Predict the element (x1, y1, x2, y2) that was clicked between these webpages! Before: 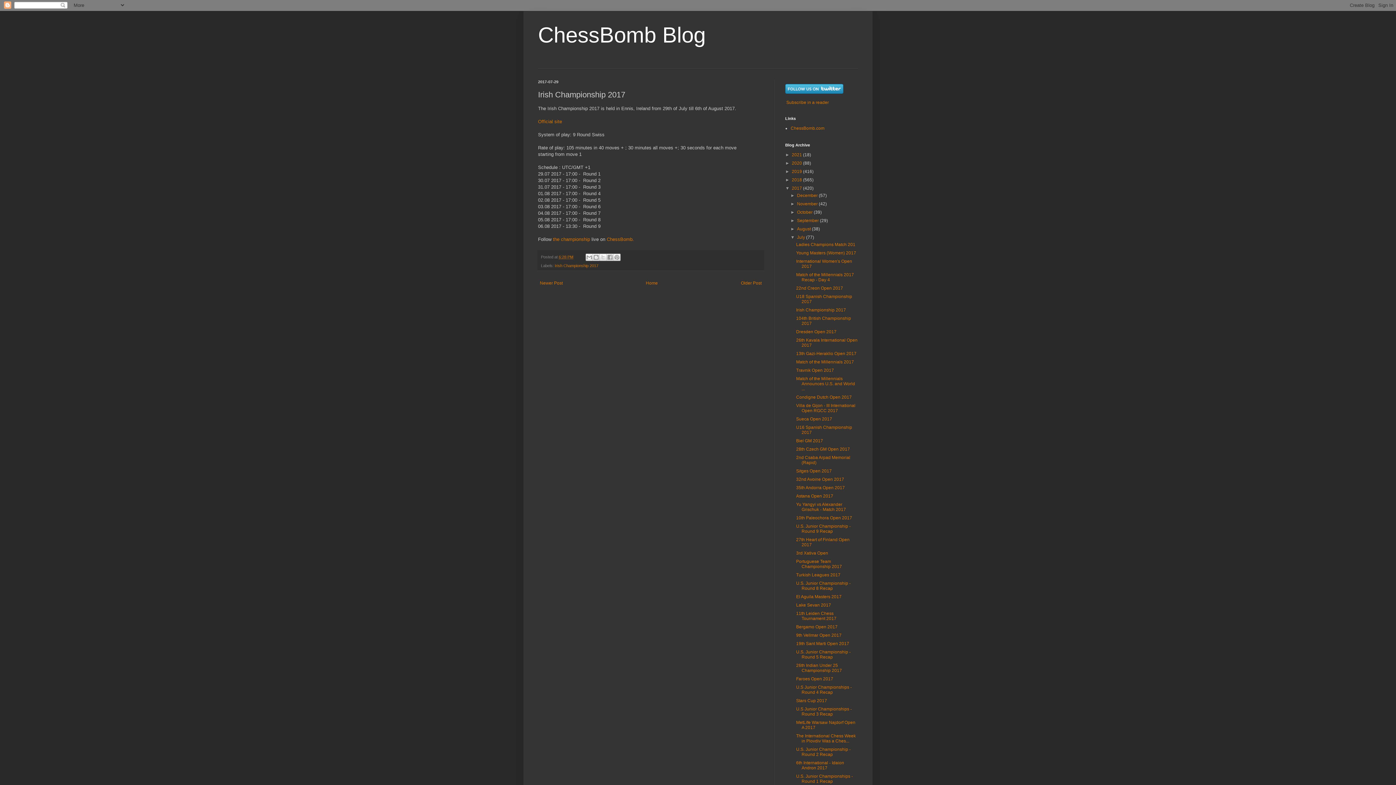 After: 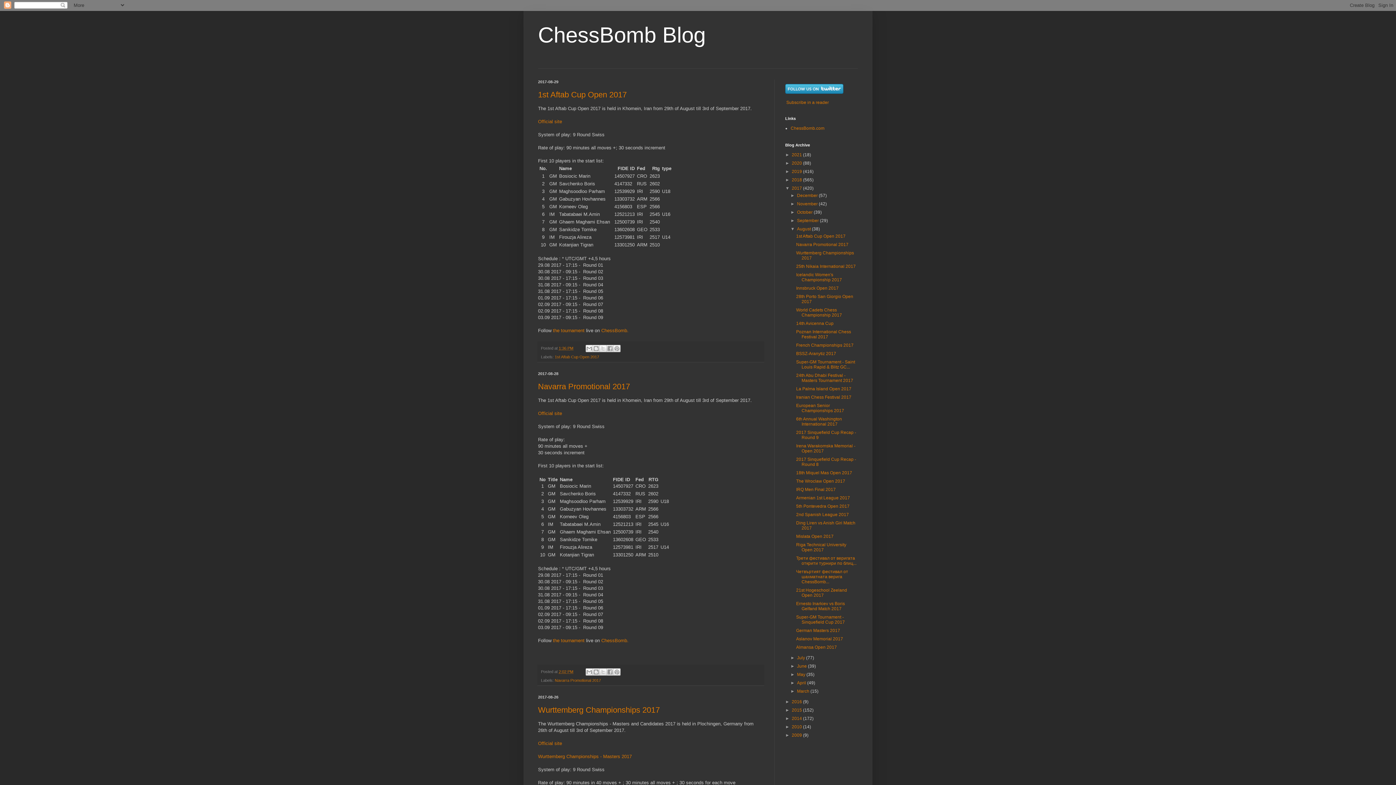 Action: label: August  bbox: (797, 226, 812, 231)